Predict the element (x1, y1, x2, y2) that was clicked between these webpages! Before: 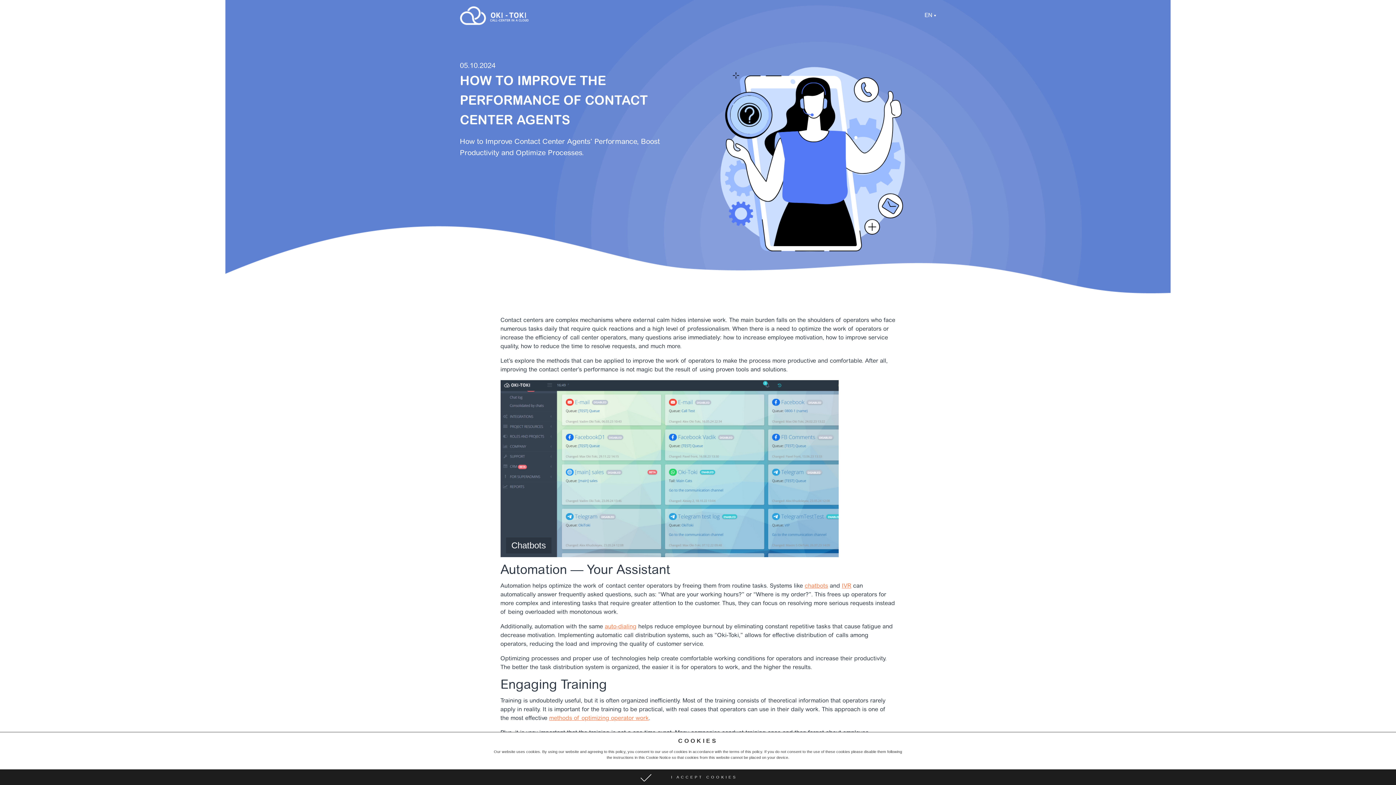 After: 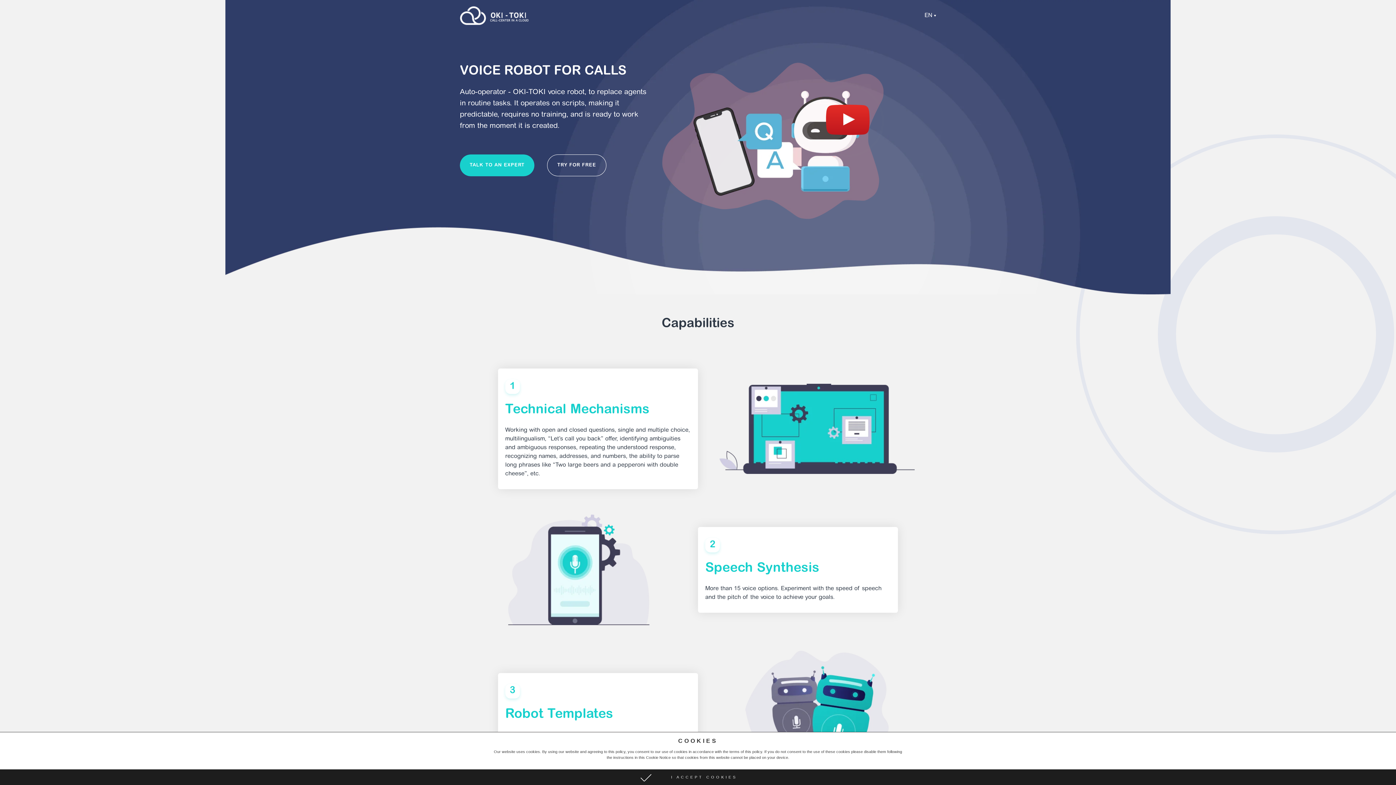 Action: bbox: (842, 583, 851, 589) label: IVR